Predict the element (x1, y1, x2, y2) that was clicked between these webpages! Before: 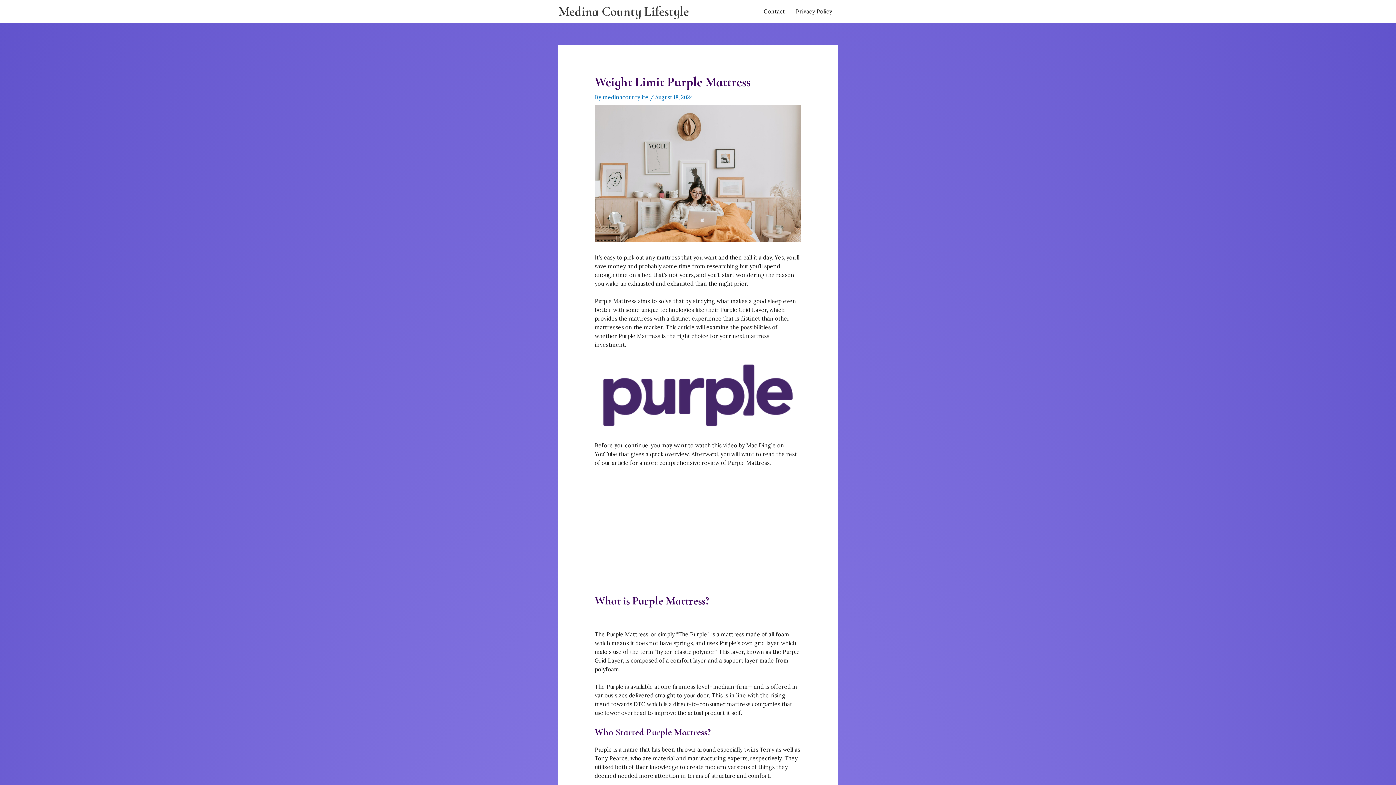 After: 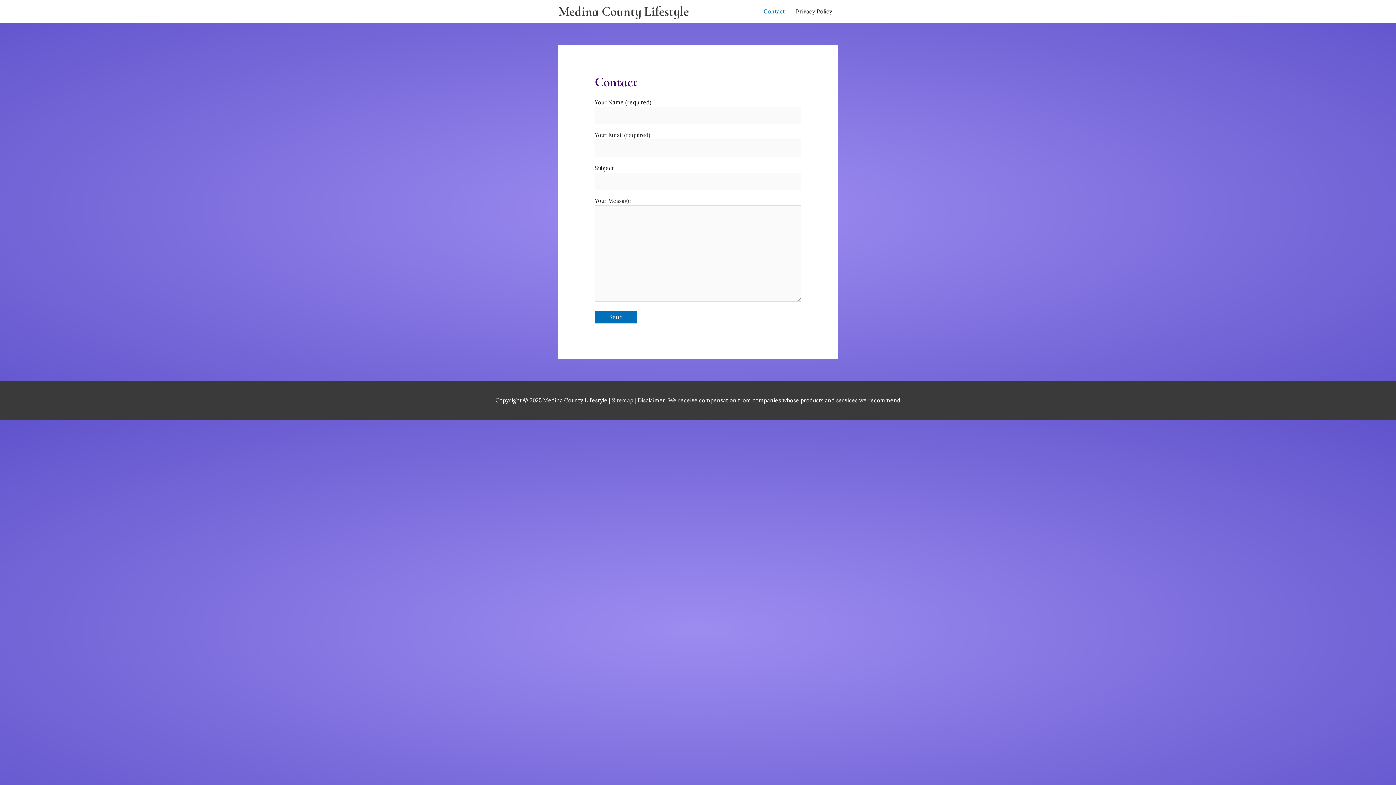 Action: bbox: (758, 0, 790, 23) label: Contact